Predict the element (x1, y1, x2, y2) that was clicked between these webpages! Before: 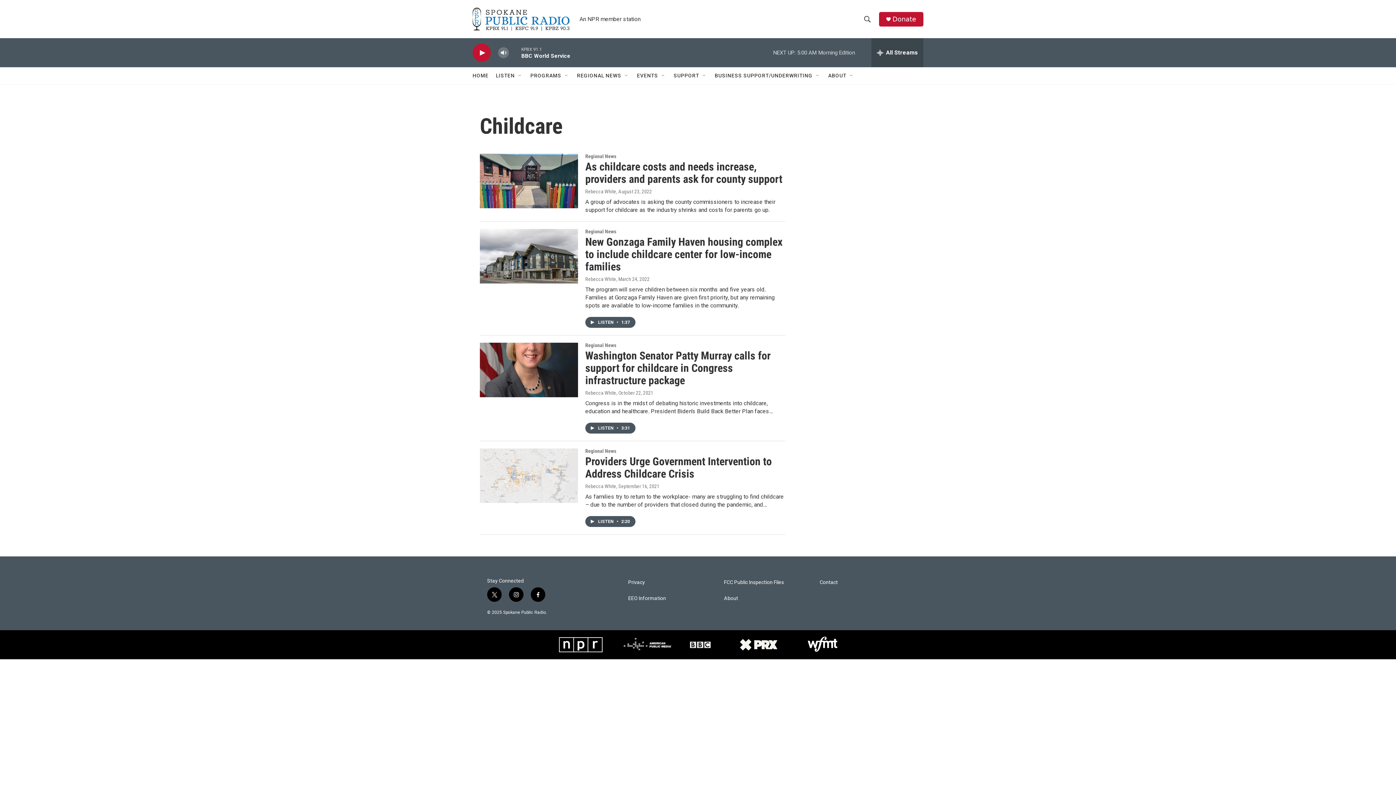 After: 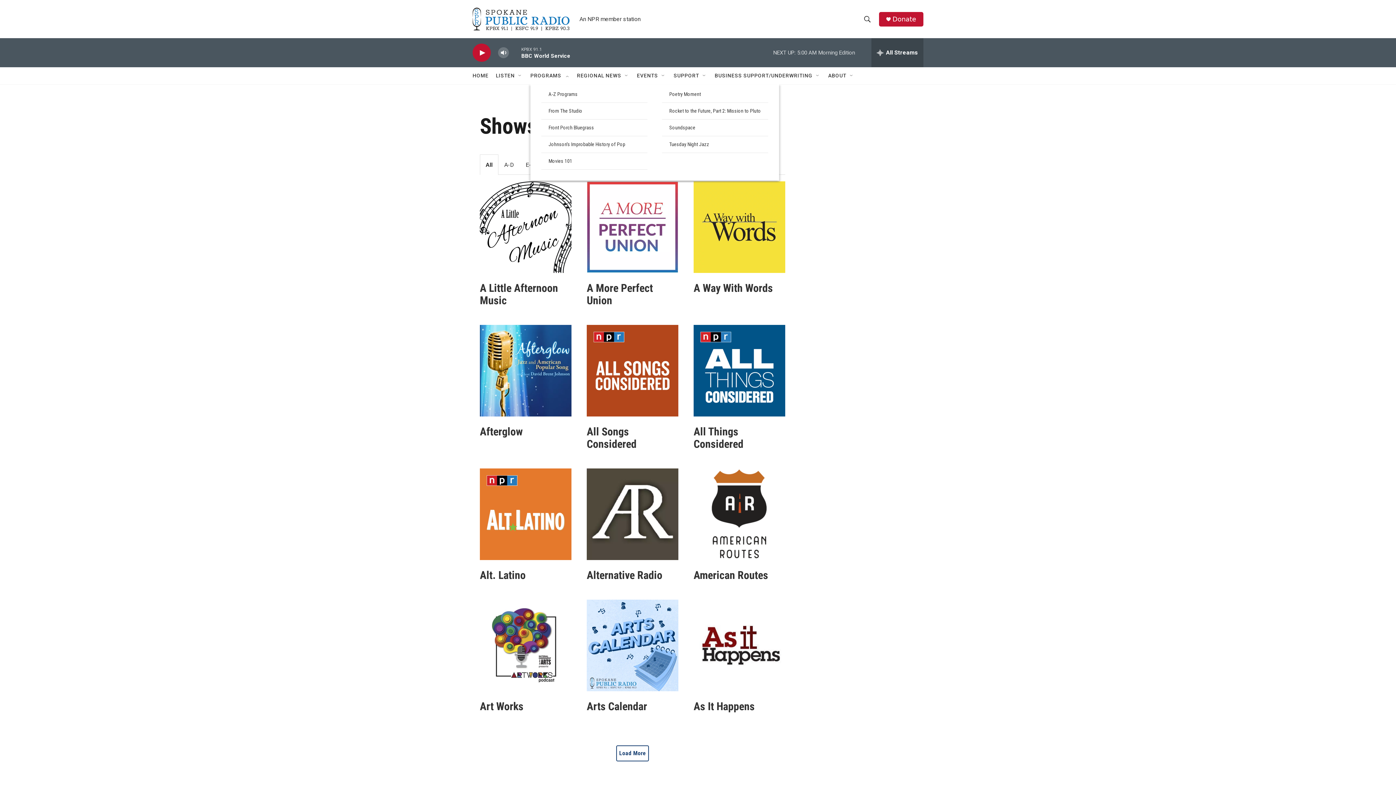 Action: label: PROGRAMS bbox: (530, 67, 561, 84)